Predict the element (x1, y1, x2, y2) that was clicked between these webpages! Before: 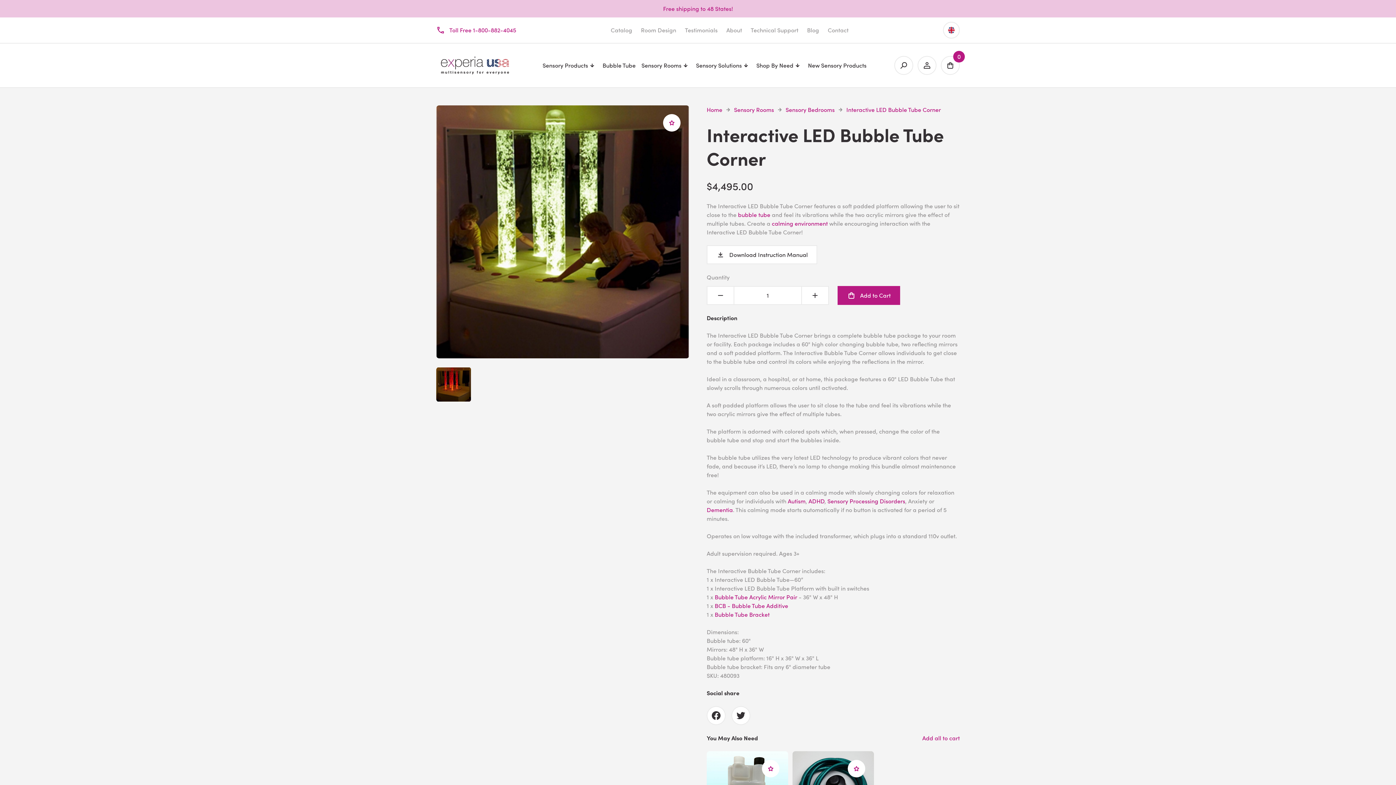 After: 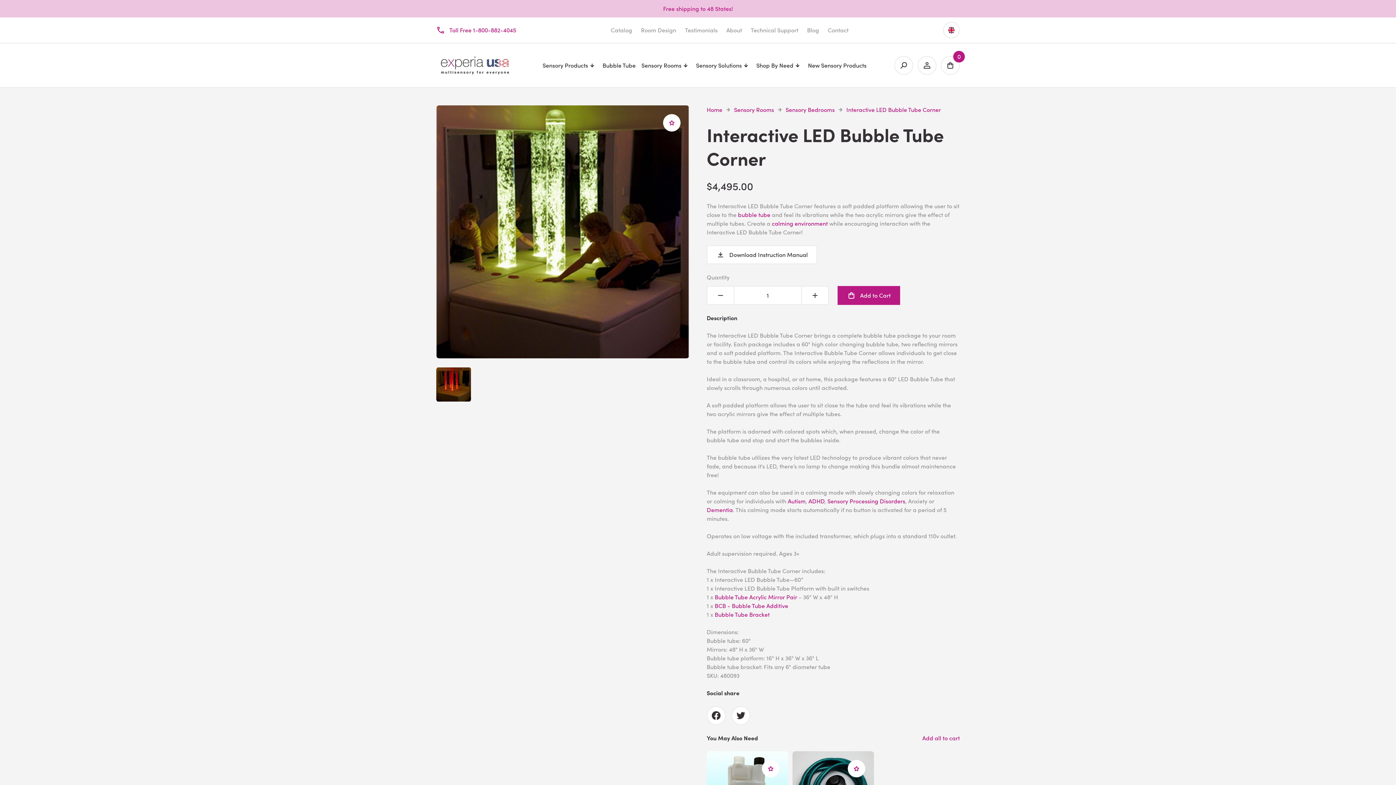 Action: bbox: (436, 25, 516, 34) label: Toll Free 1-800-882-4045